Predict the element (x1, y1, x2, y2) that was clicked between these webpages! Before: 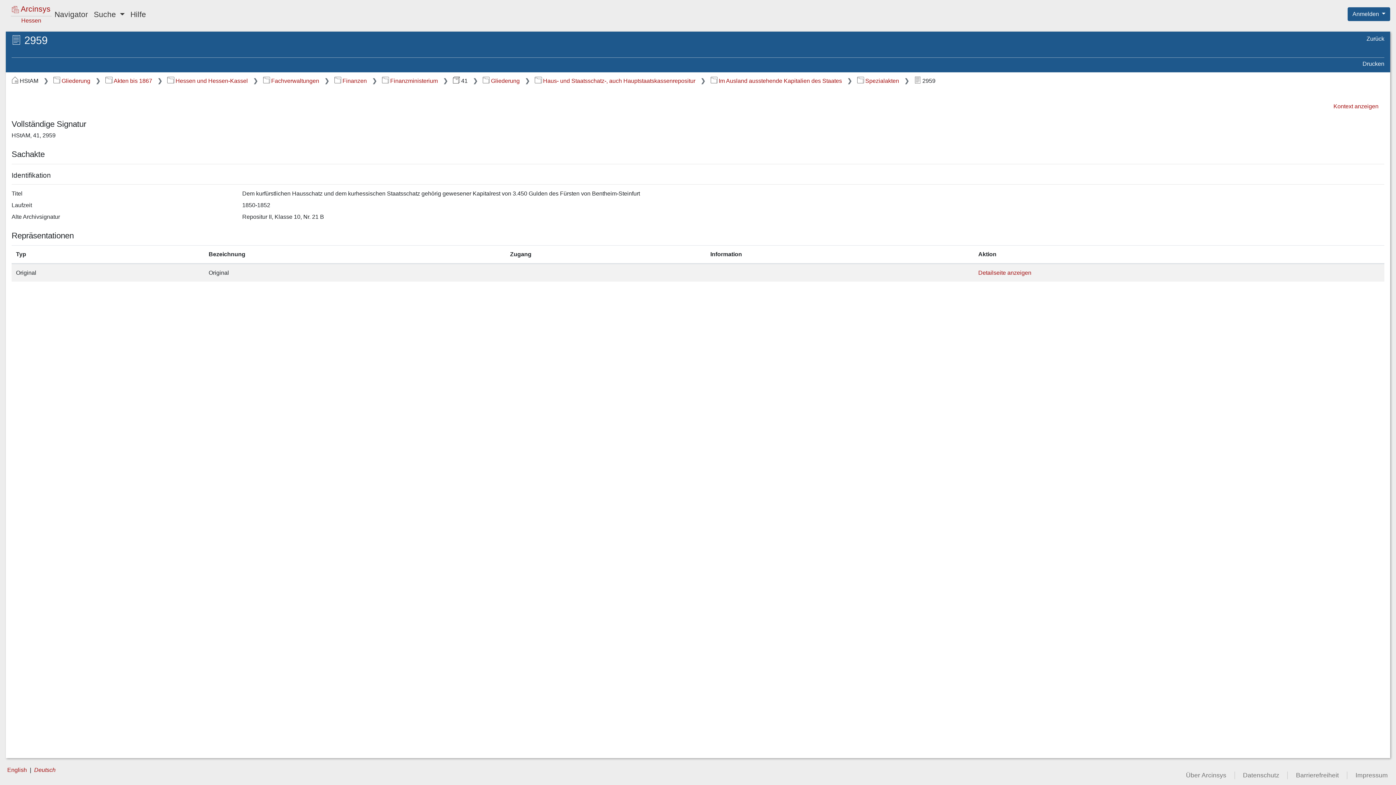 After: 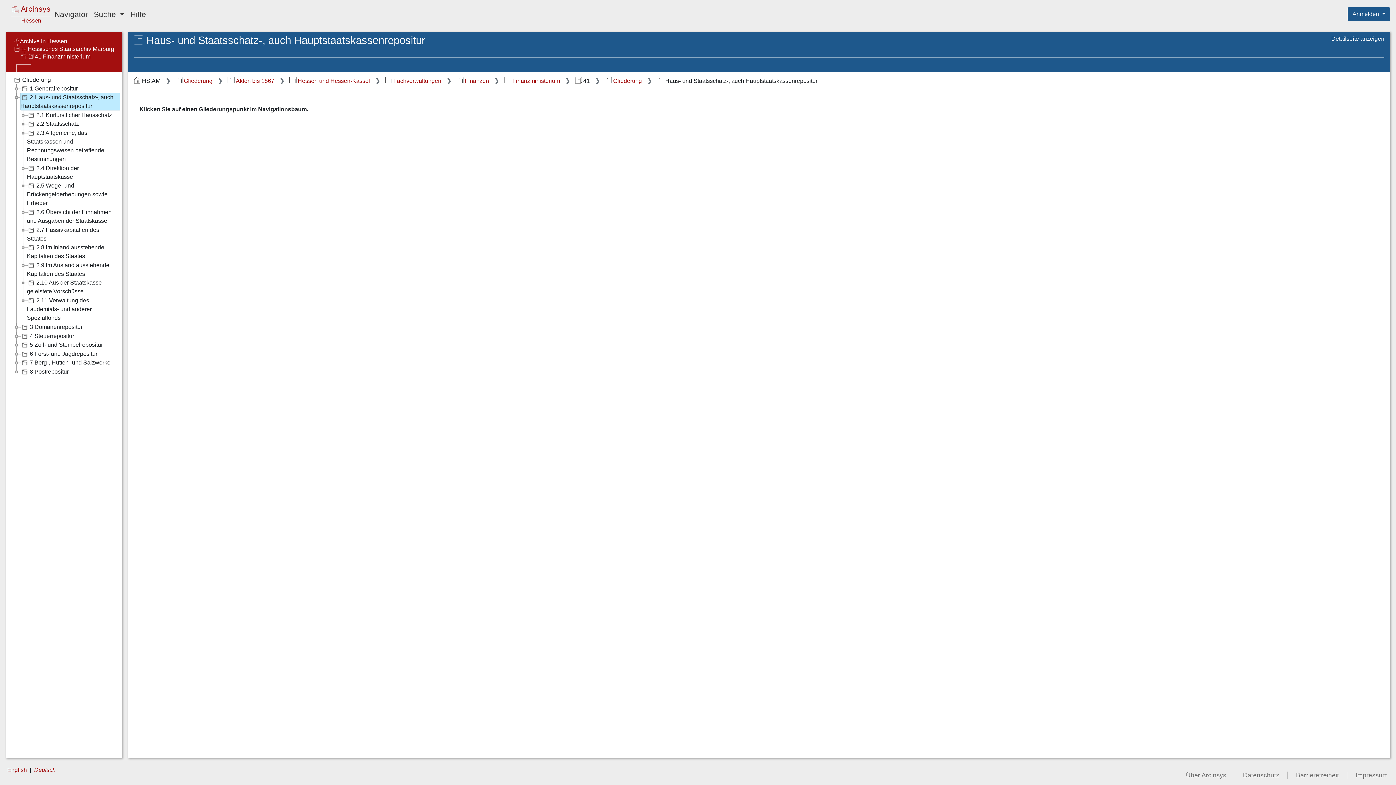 Action: bbox: (535, 77, 695, 84) label: Haus- und Staatsschatz-, auch Hauptstaatskassenrepositur